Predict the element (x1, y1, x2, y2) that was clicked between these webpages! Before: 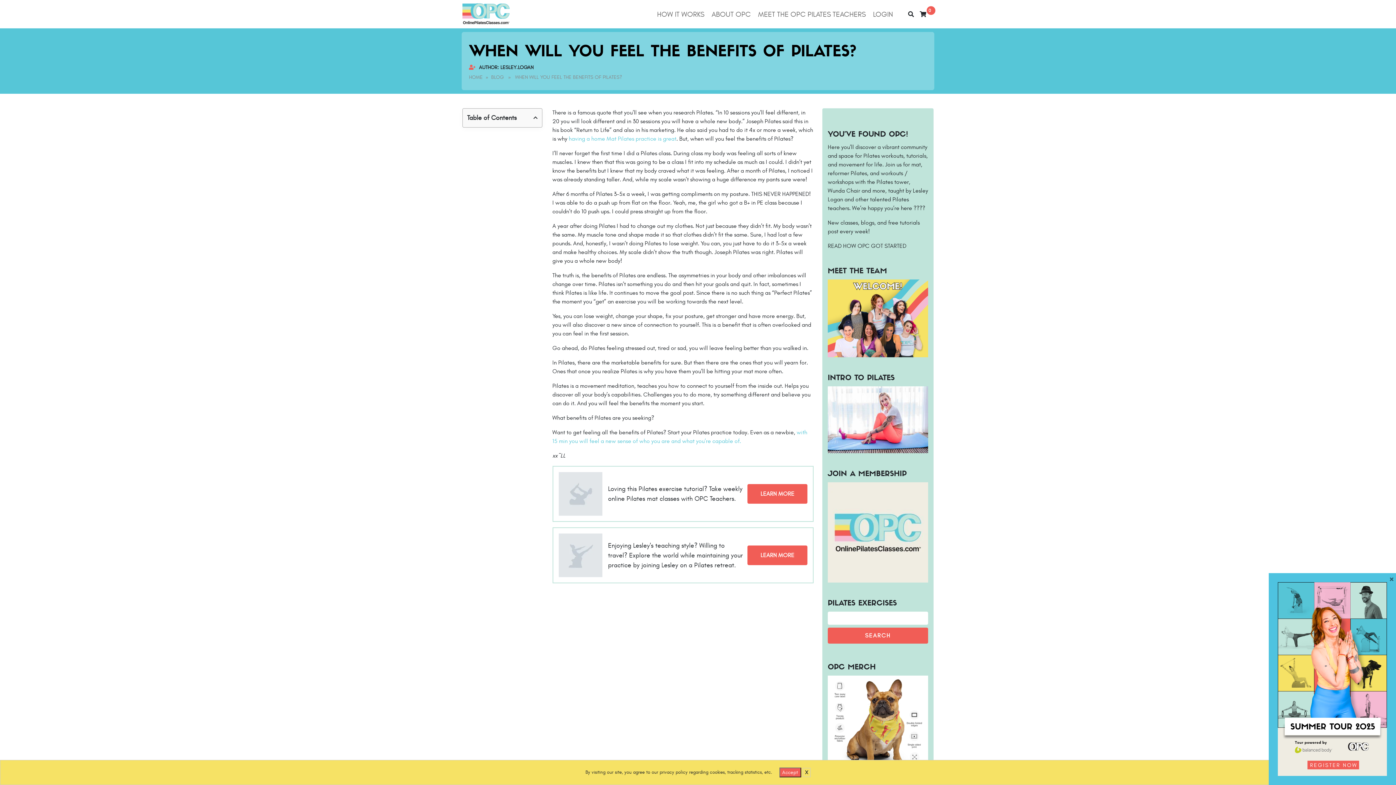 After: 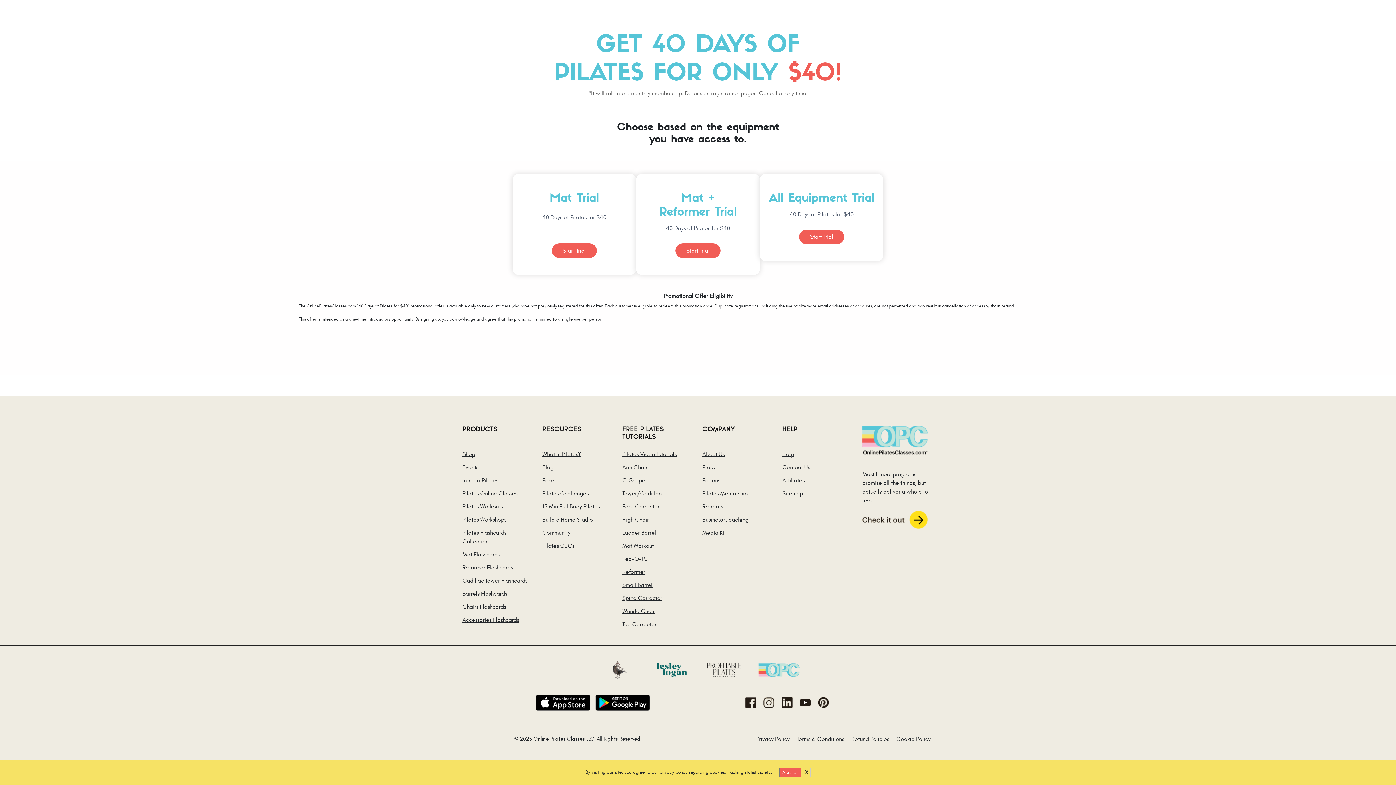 Action: bbox: (747, 484, 807, 504) label: LEARN MORE